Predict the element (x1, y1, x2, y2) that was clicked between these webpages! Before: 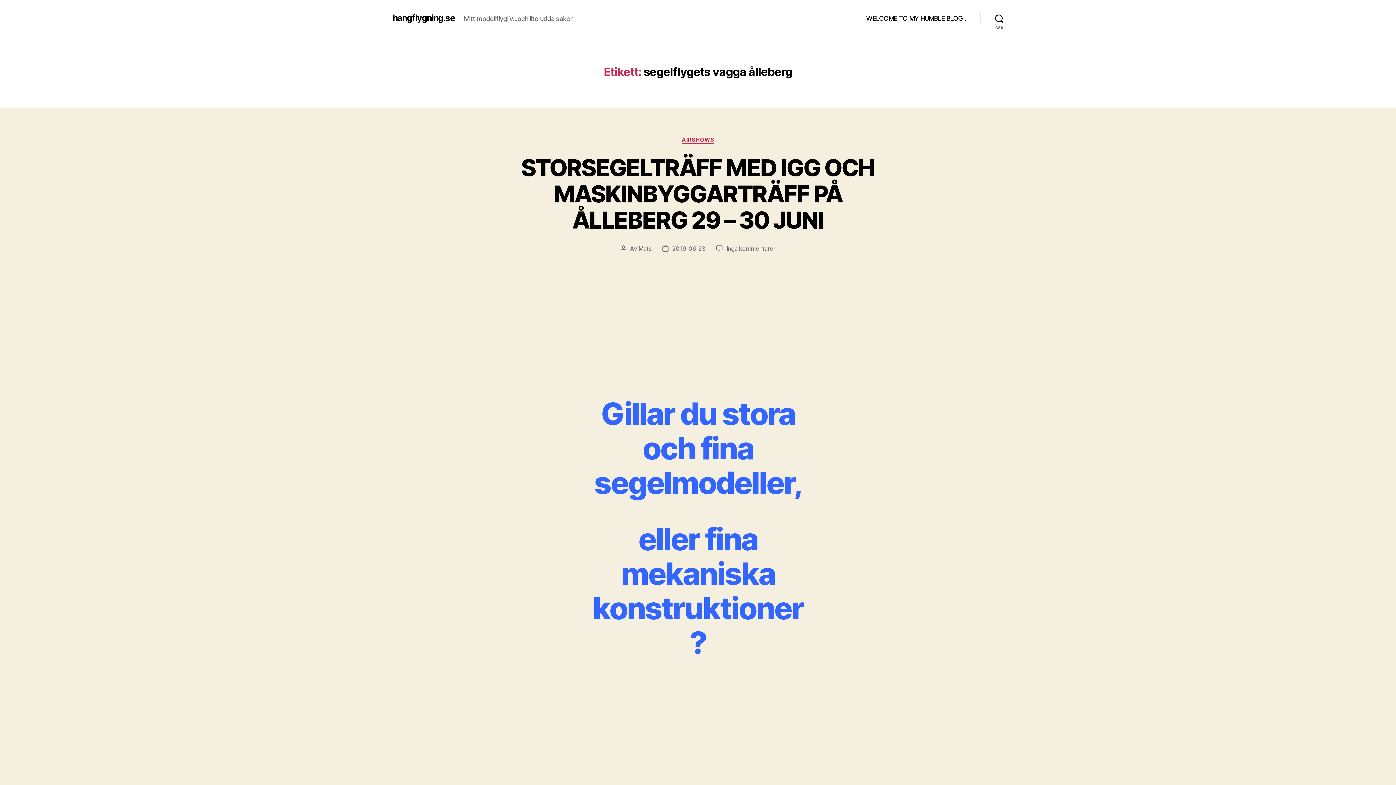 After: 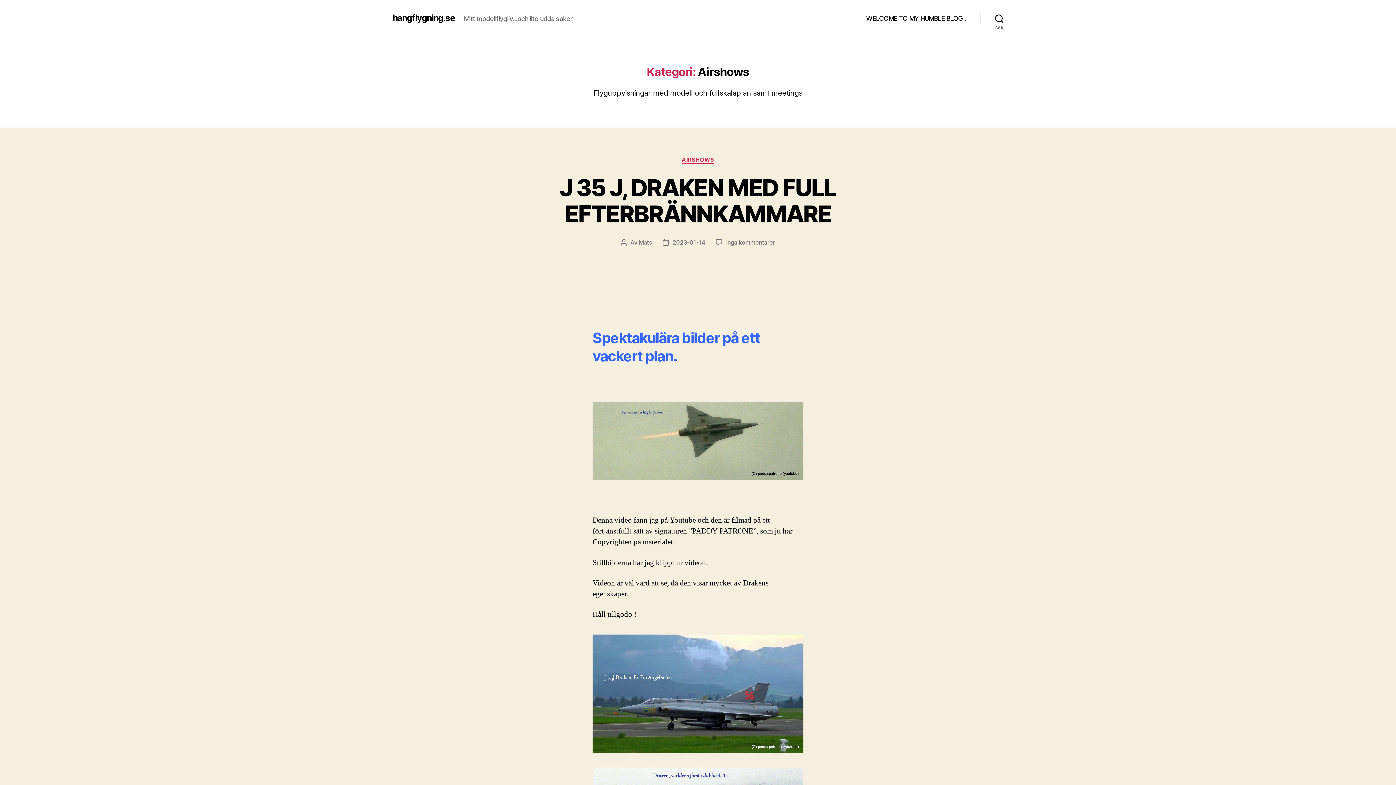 Action: bbox: (681, 136, 714, 143) label: AIRSHOWS